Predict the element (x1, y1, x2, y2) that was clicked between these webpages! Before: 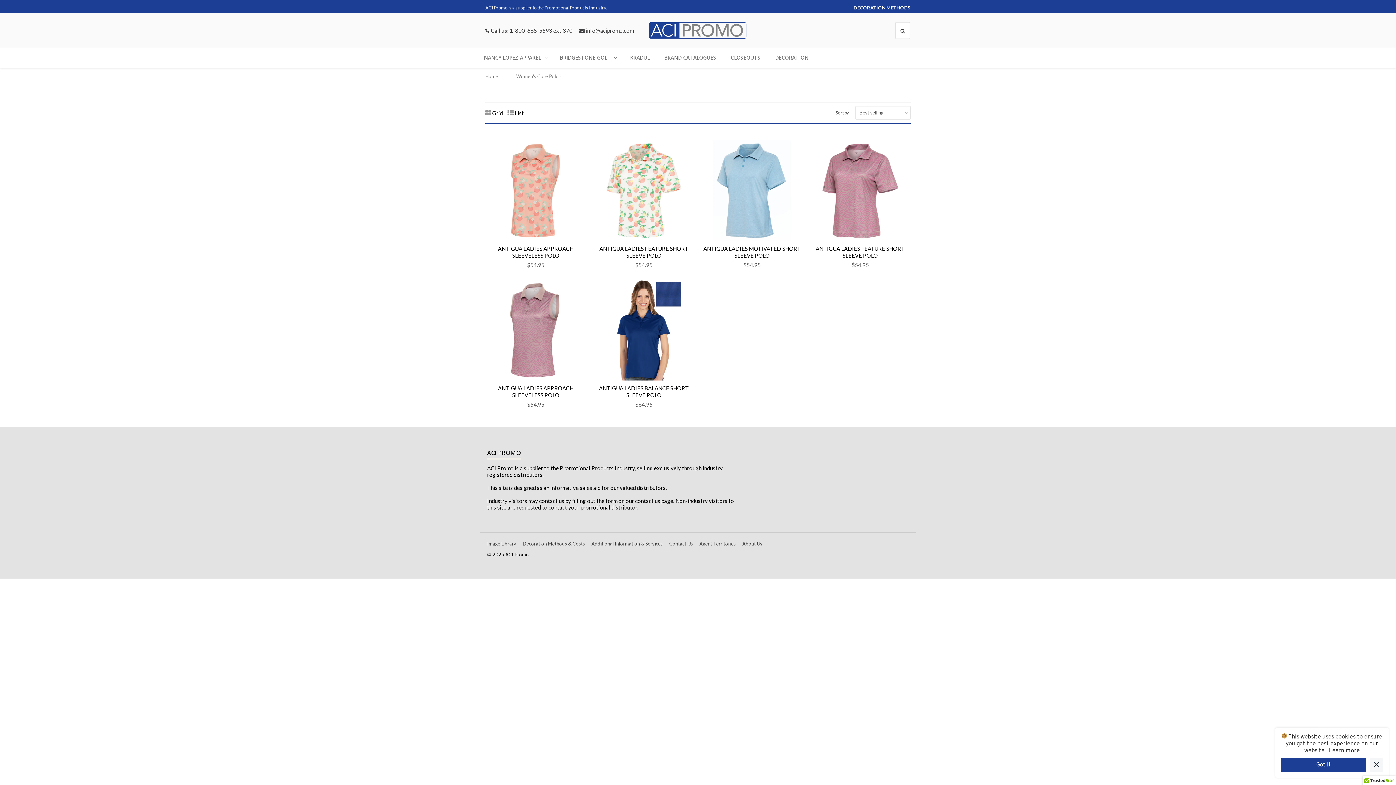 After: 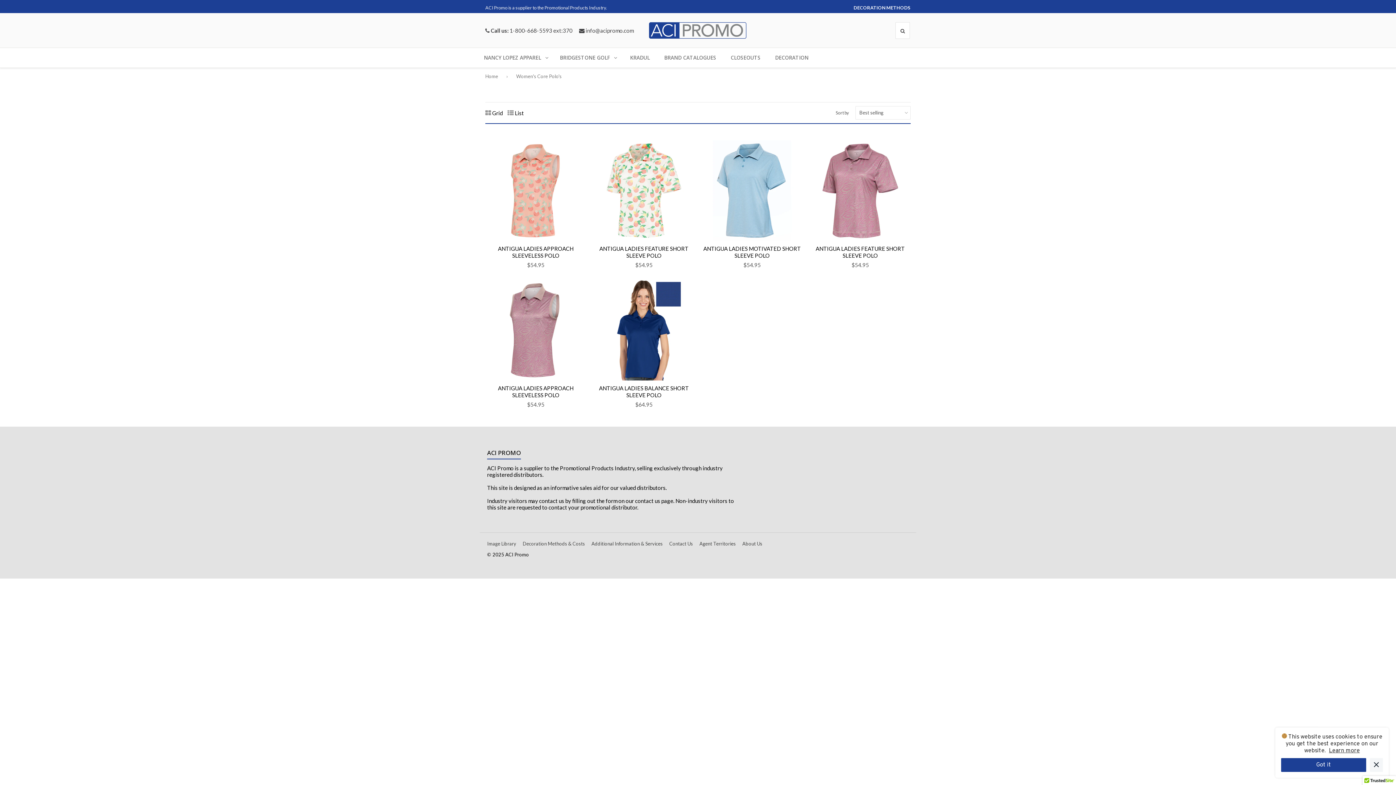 Action: label:  Grid bbox: (485, 109, 502, 116)